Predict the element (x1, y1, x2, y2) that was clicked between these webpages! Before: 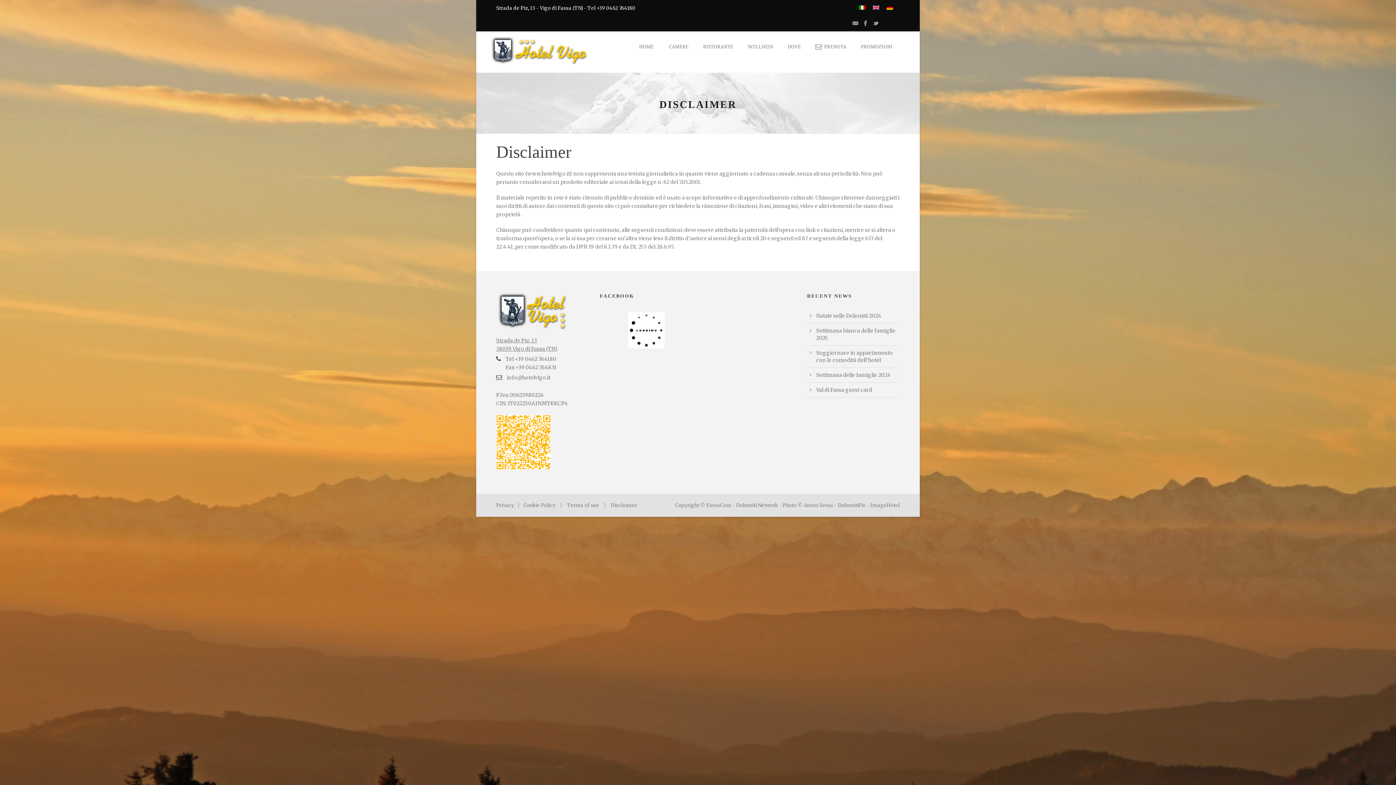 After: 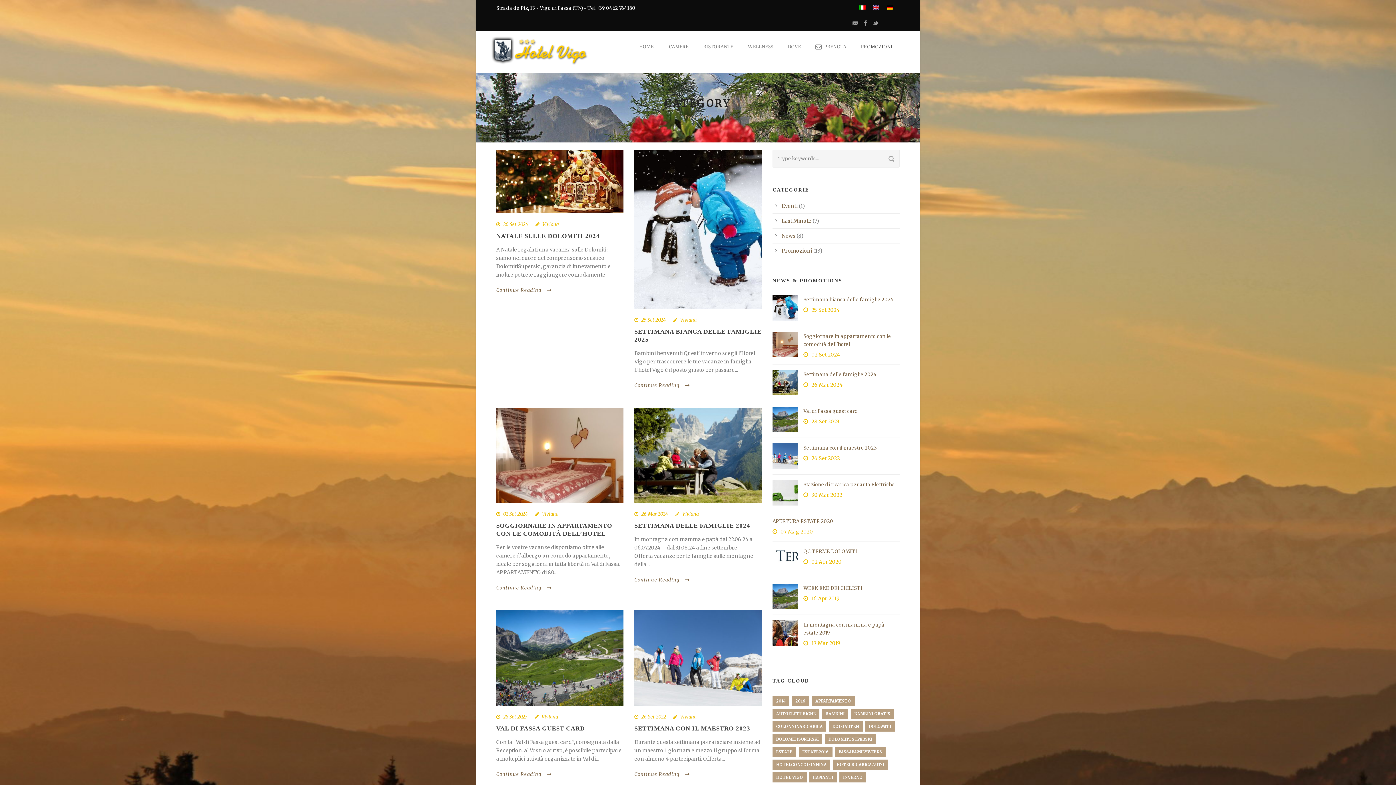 Action: bbox: (853, 42, 900, 67) label: PROMOZIONI